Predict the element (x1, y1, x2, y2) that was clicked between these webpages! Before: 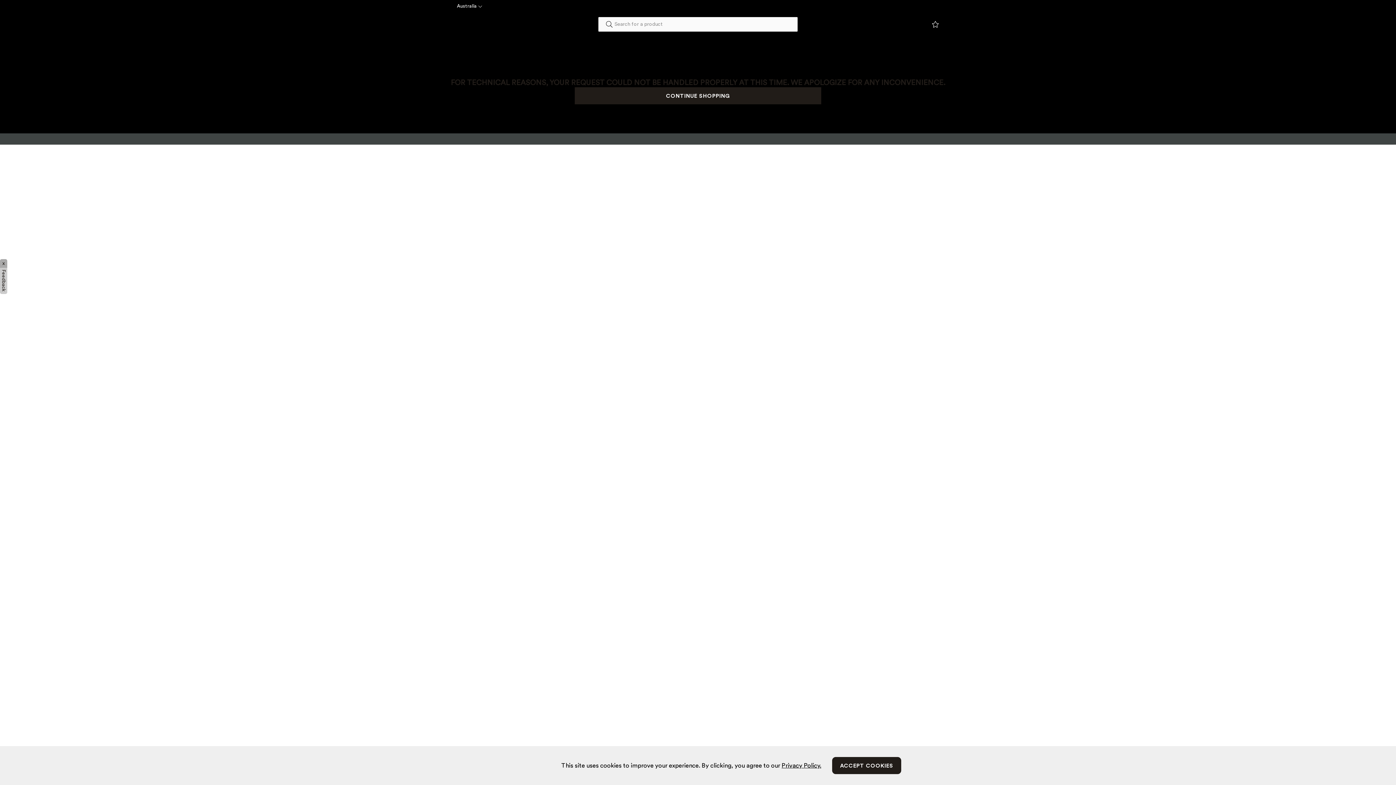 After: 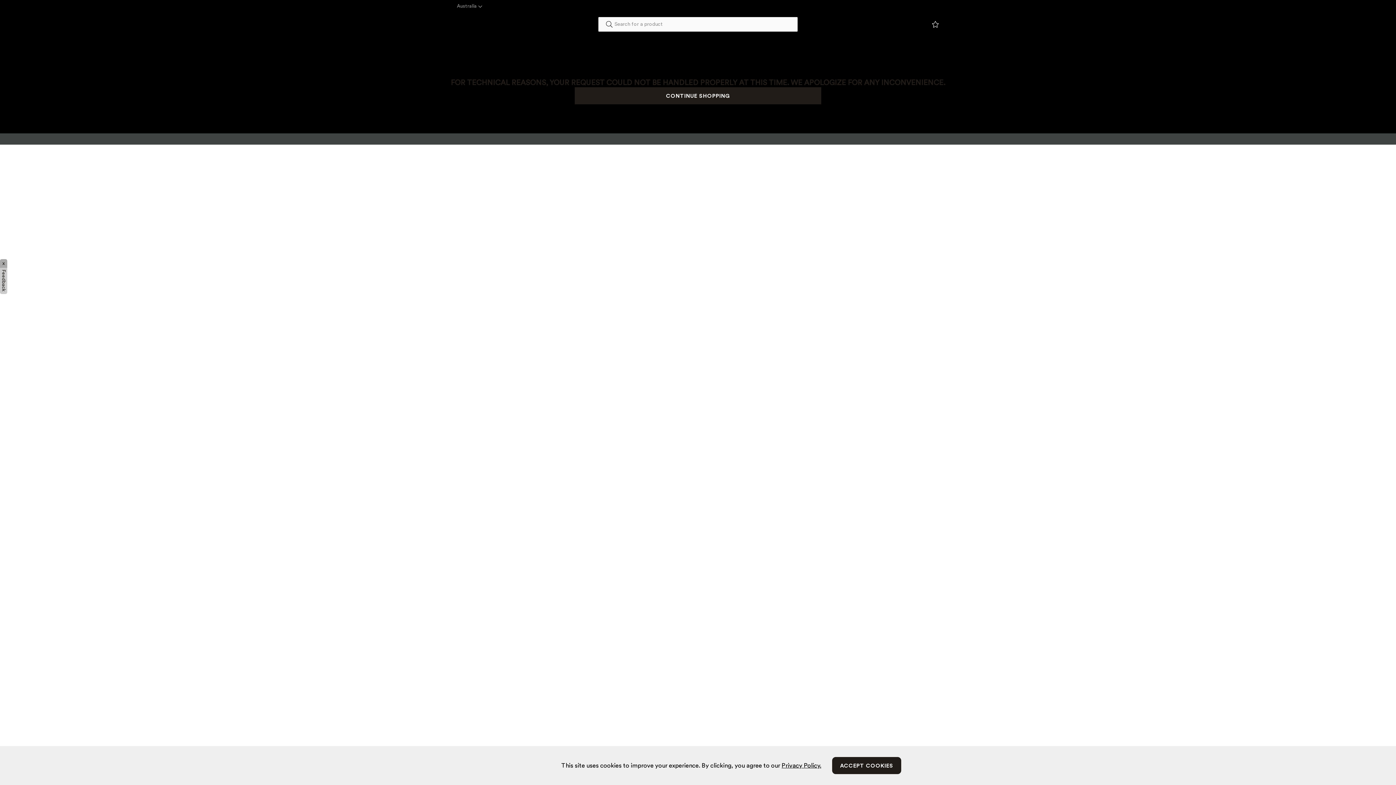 Action: bbox: (457, 3, 482, 8) label: Australia